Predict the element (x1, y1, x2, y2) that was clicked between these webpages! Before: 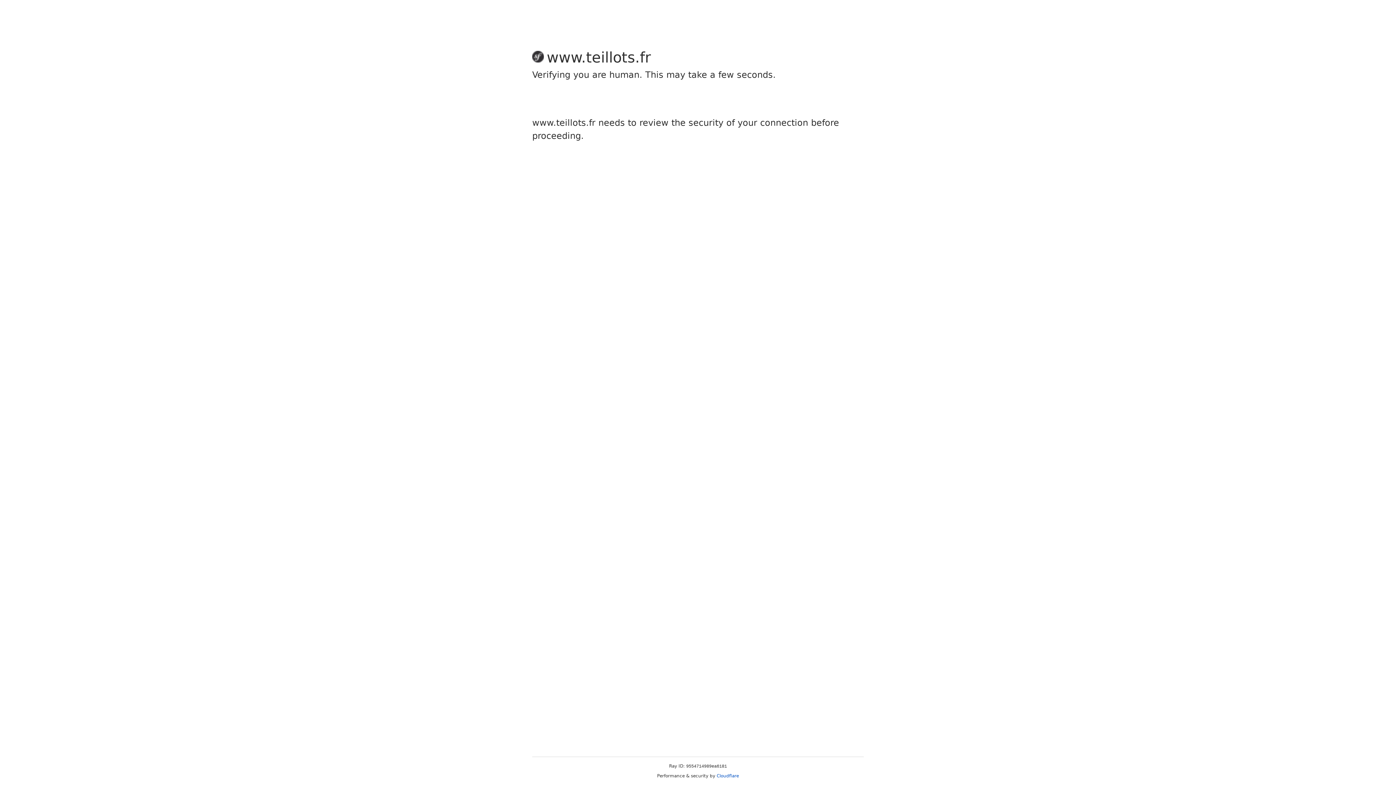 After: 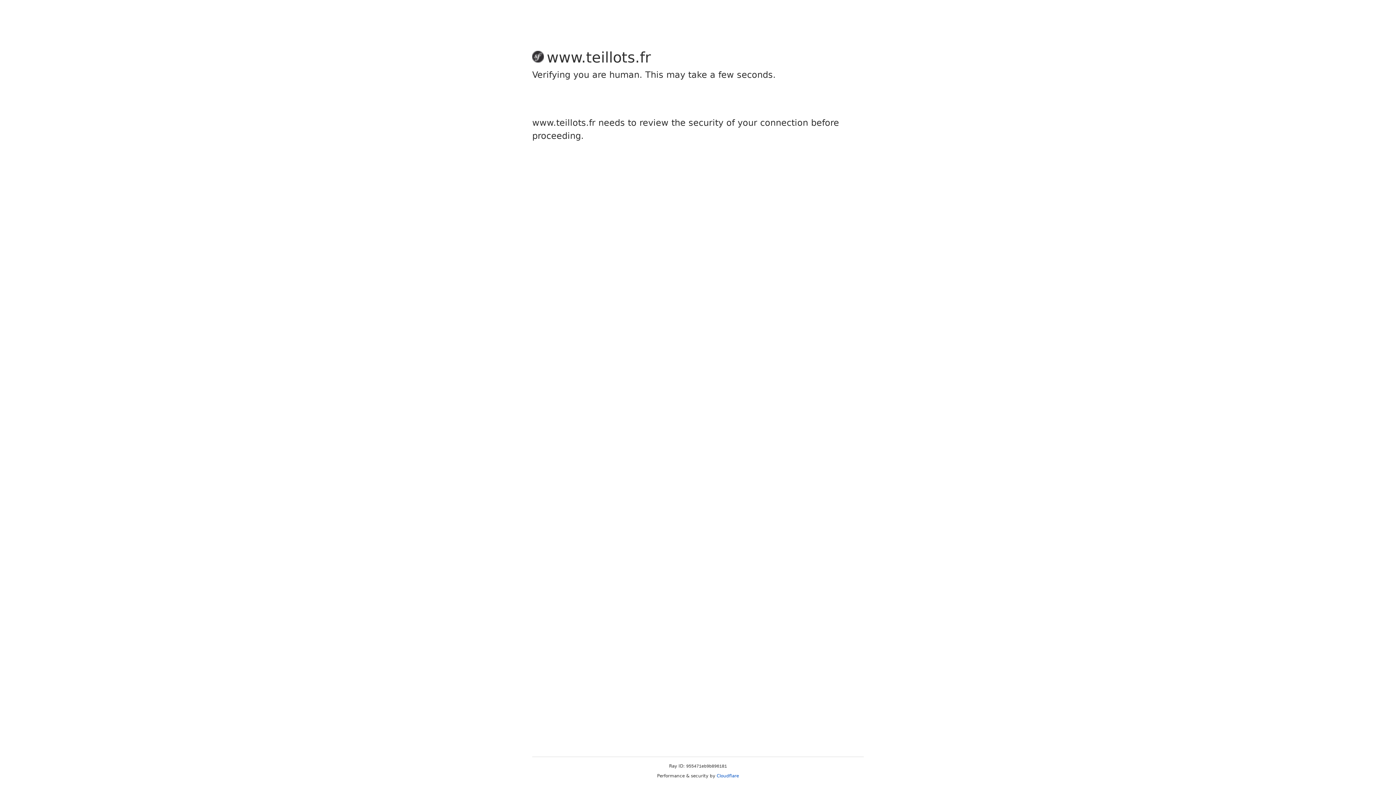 Action: label: Cloudflare bbox: (716, 773, 739, 778)